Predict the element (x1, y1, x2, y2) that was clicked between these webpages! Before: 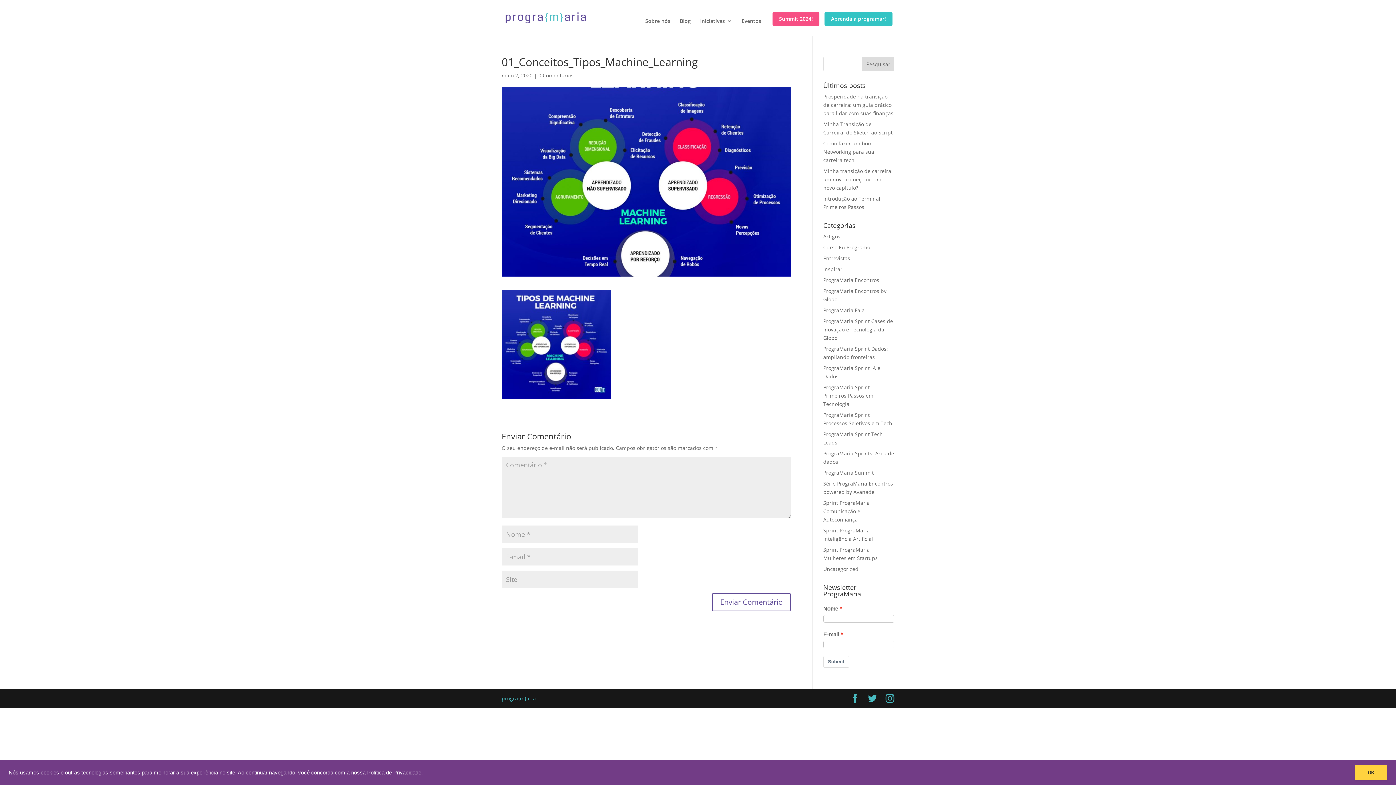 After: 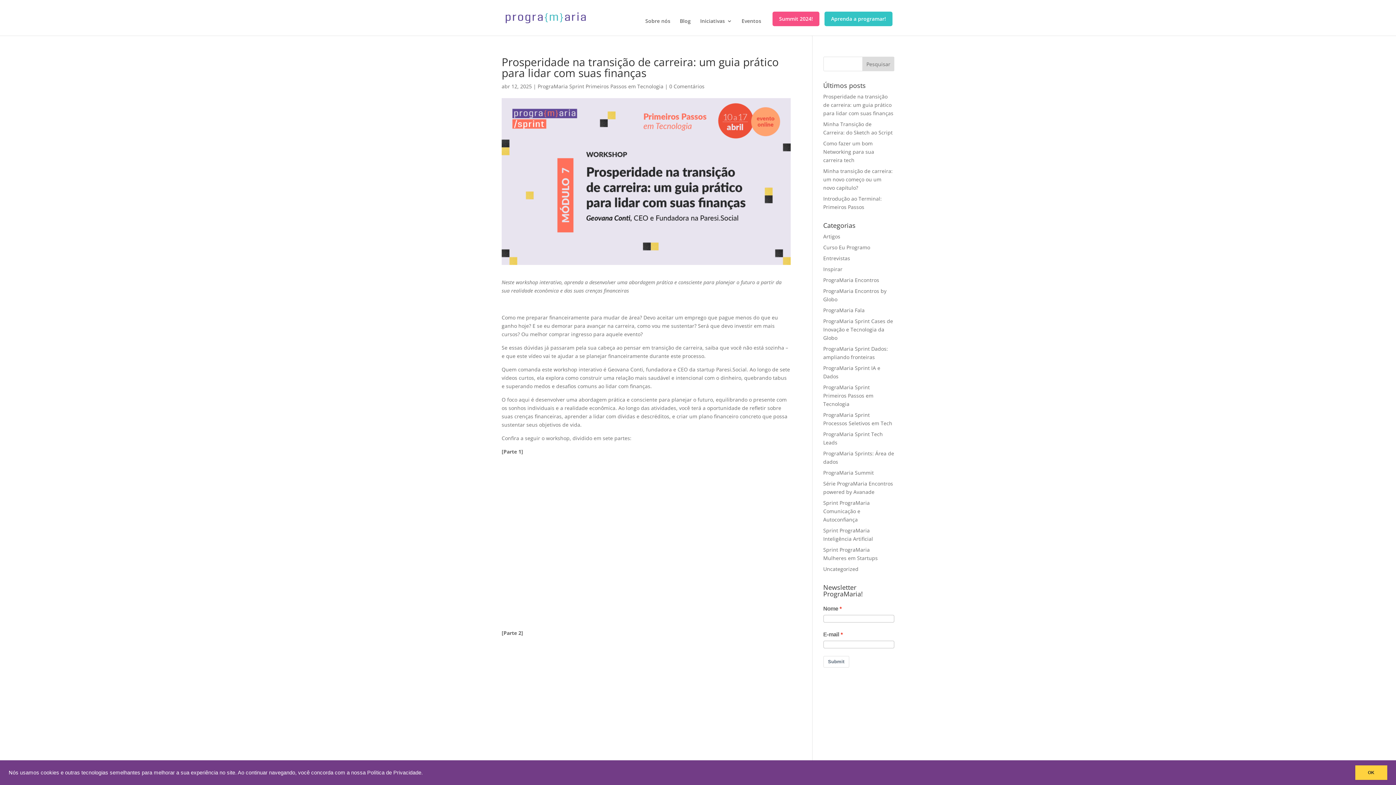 Action: bbox: (823, 93, 893, 116) label: Prosperidade na transição de carreira: um guia prático para lidar com suas finanças